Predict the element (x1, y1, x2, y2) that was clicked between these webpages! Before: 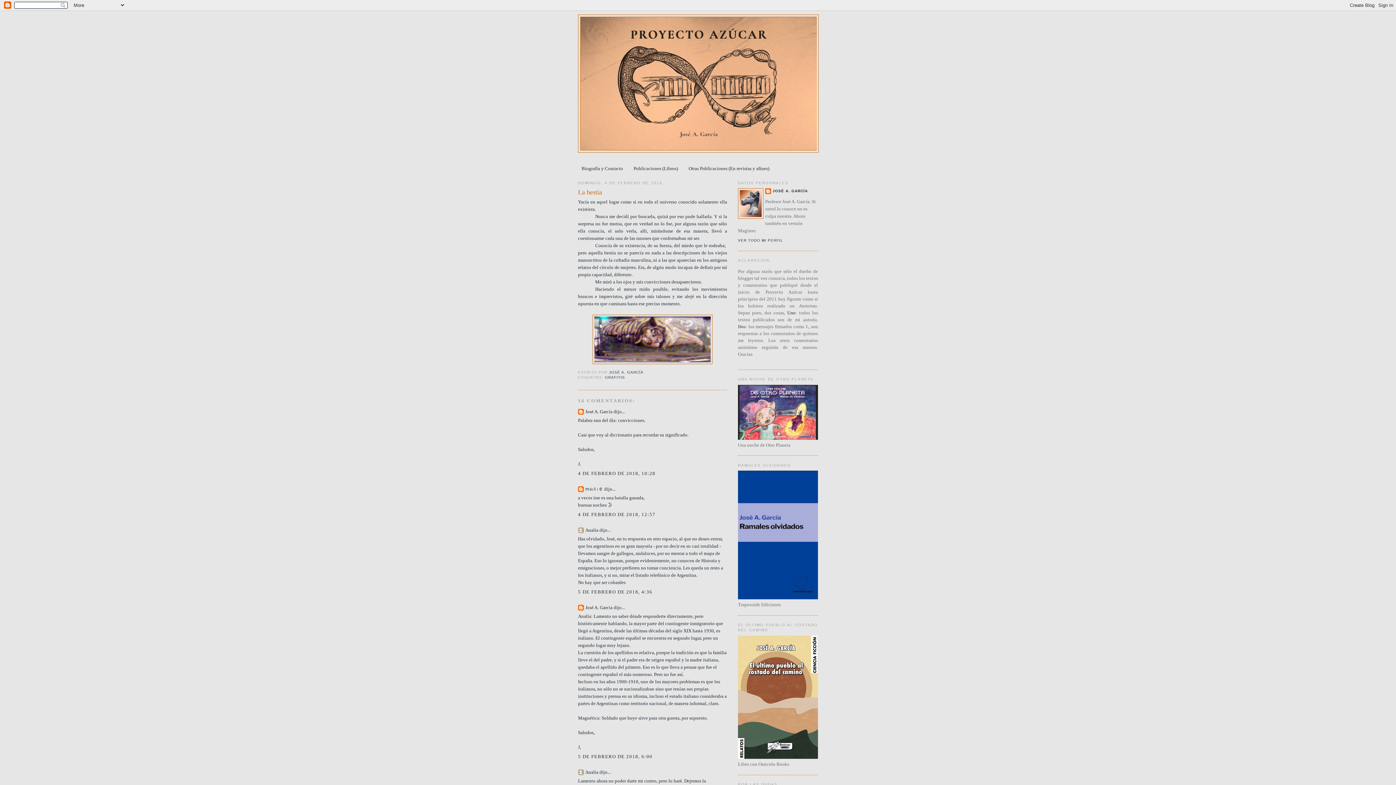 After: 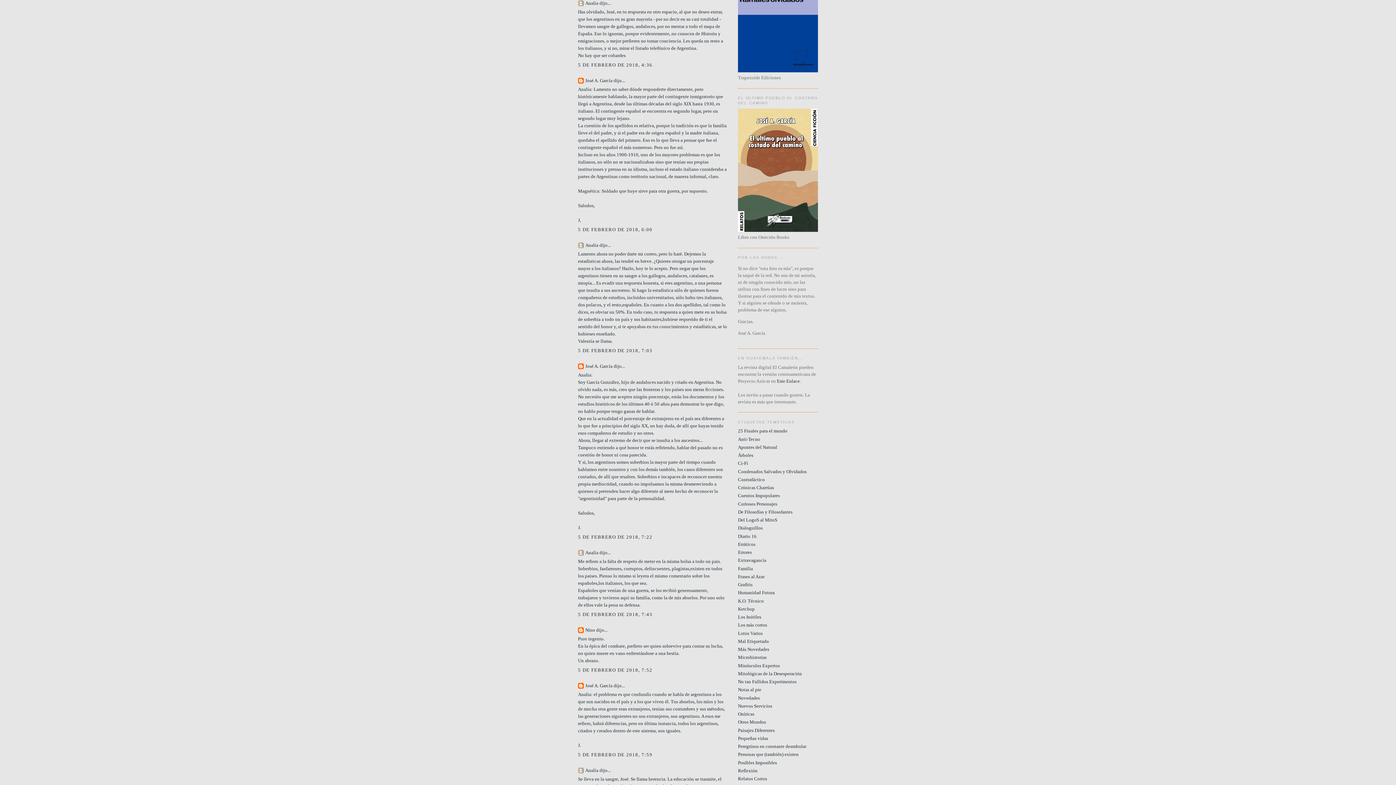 Action: label: 5 DE FEBRERO DE 2018, 4:36 bbox: (578, 589, 652, 594)